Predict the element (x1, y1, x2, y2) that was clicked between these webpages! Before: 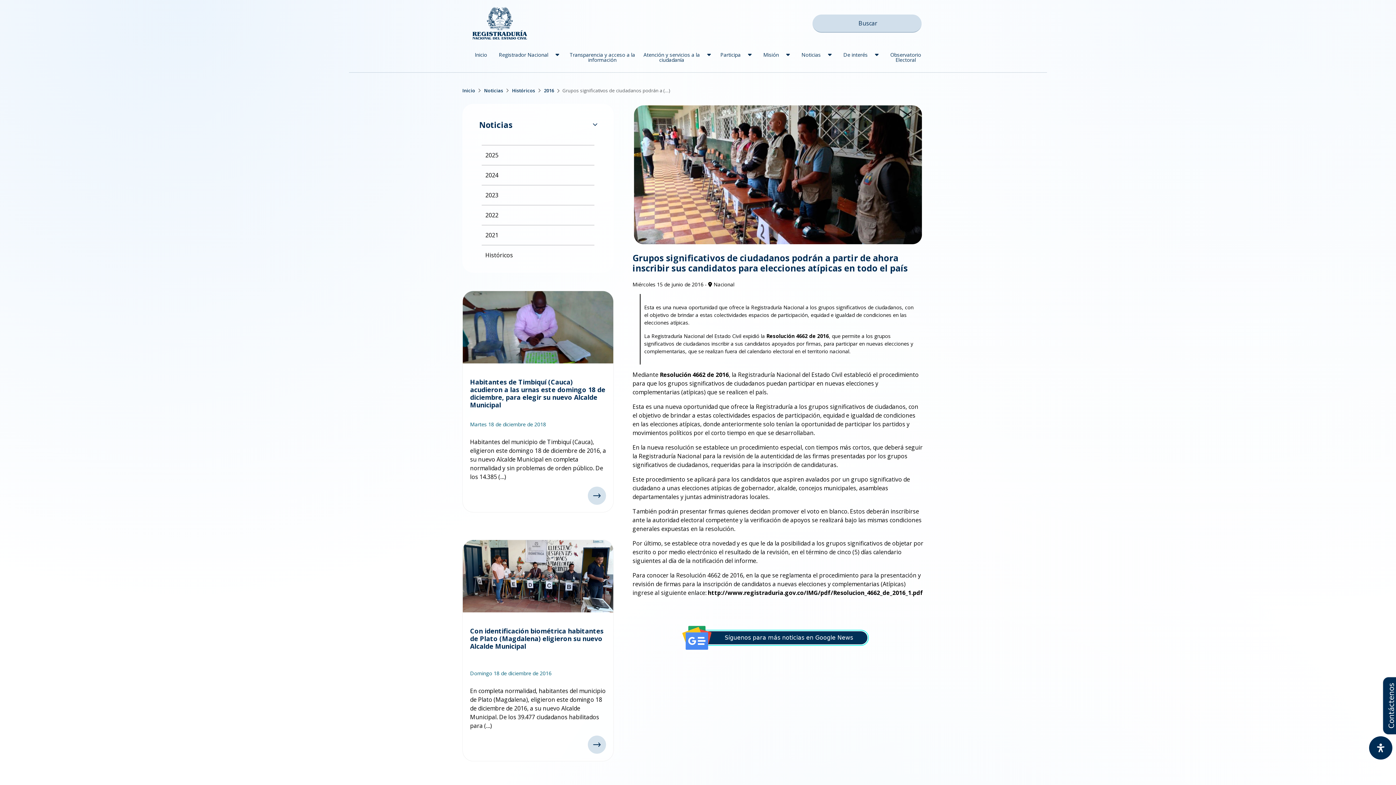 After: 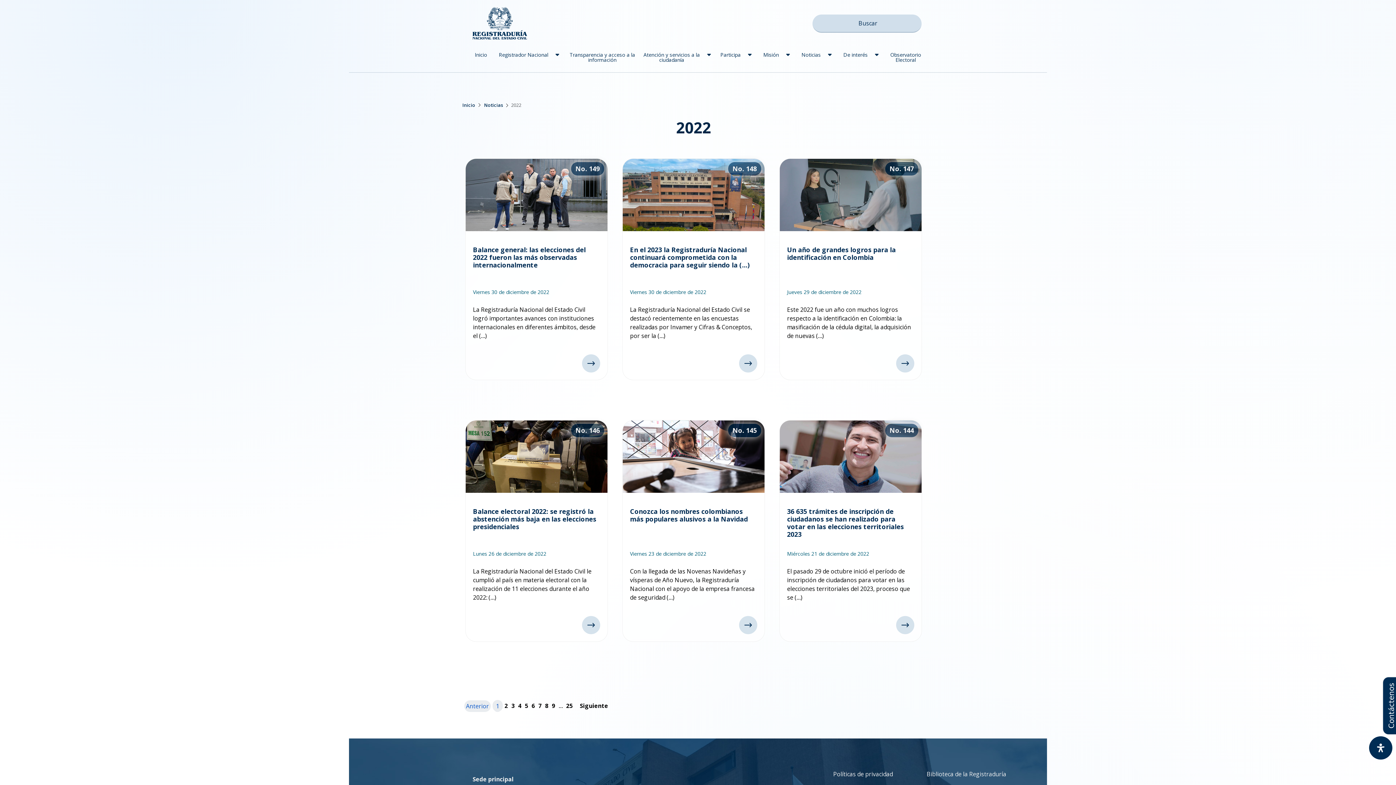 Action: label: 2022 bbox: (485, 211, 498, 219)